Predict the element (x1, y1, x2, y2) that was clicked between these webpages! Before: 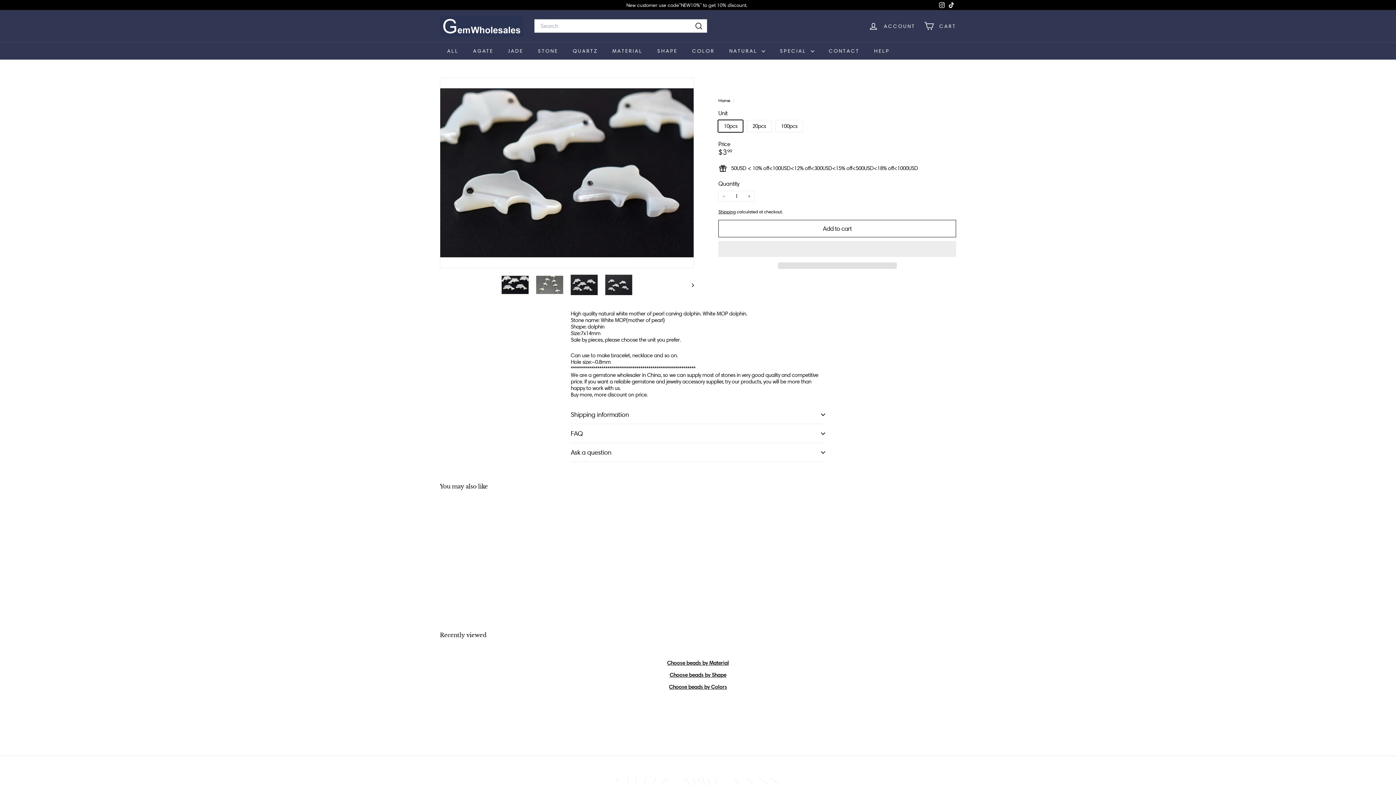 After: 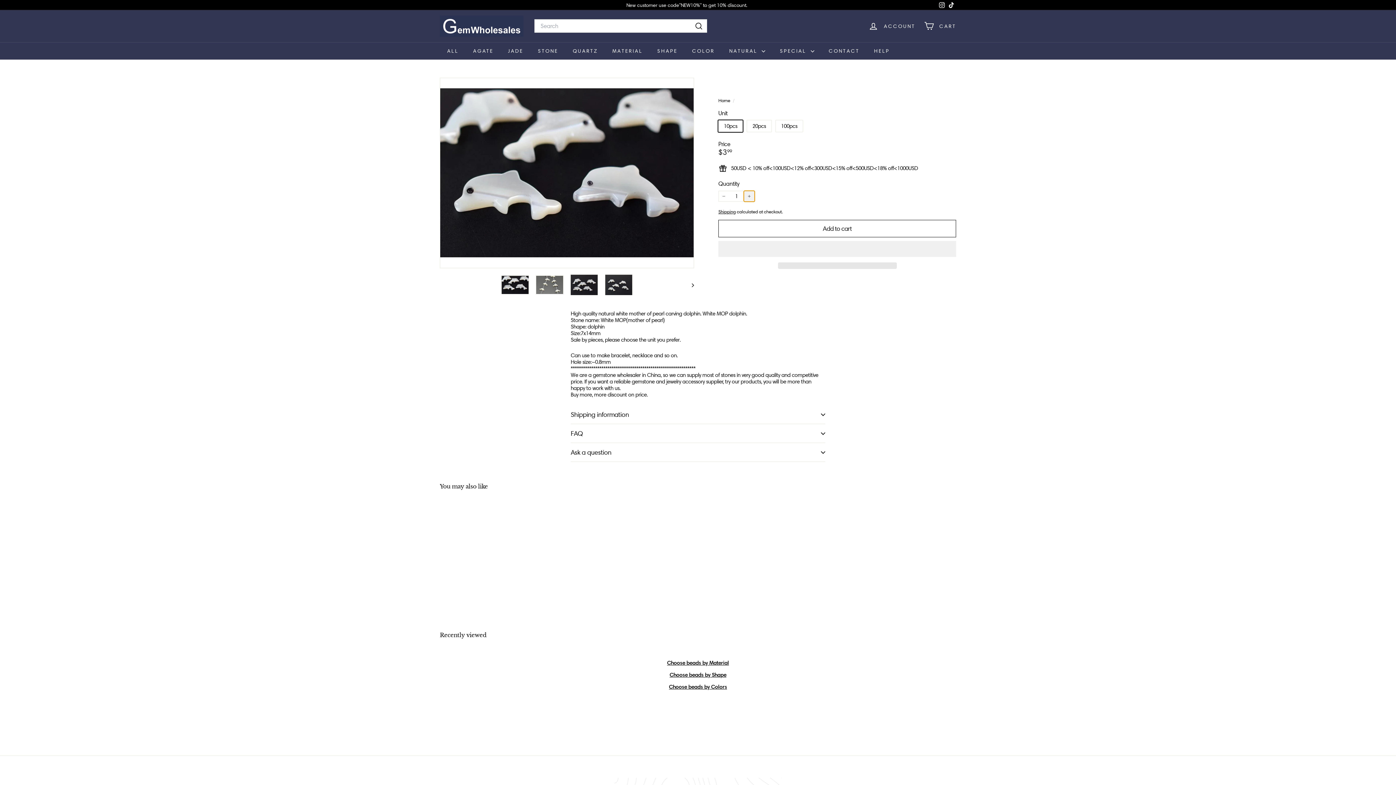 Action: bbox: (744, 190, 754, 201) label: 
      


Increase item quantity by one

